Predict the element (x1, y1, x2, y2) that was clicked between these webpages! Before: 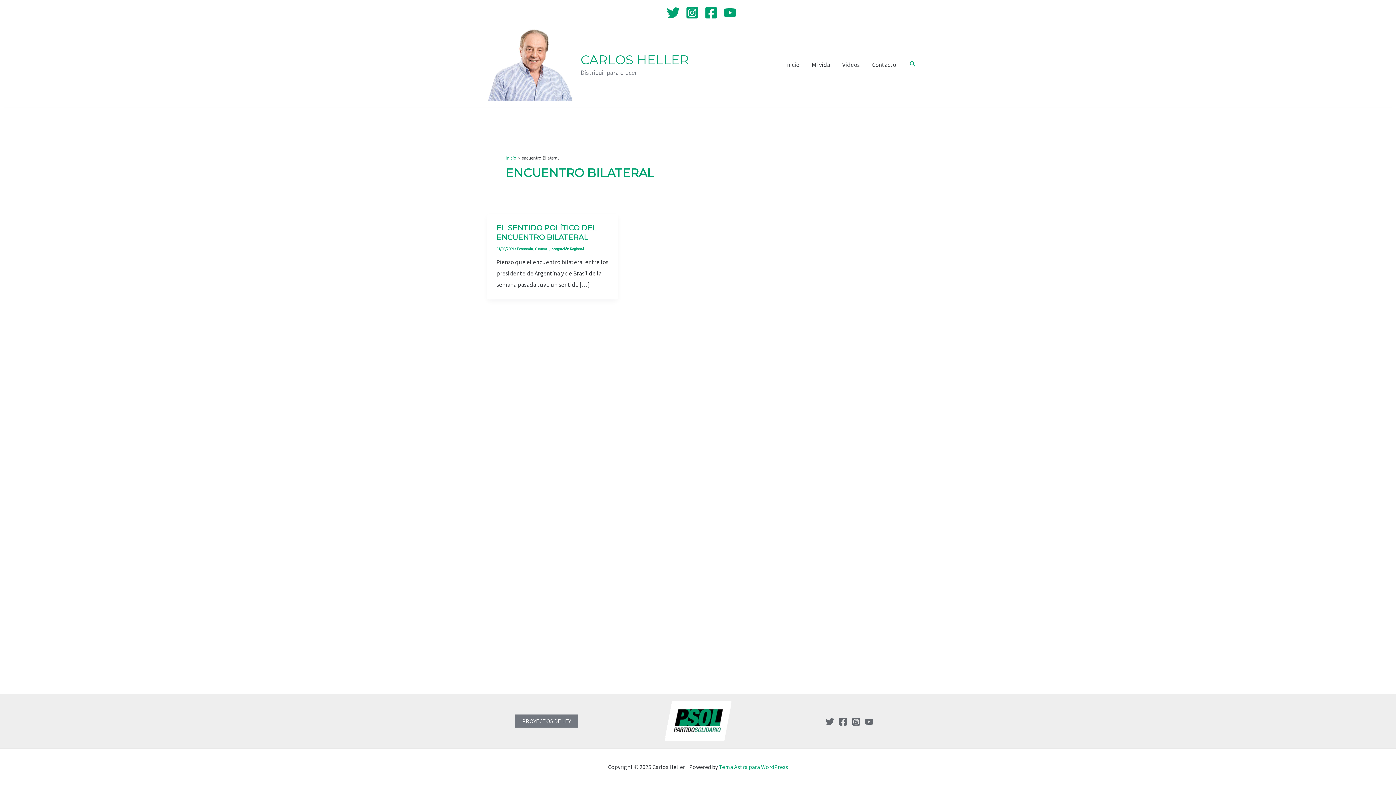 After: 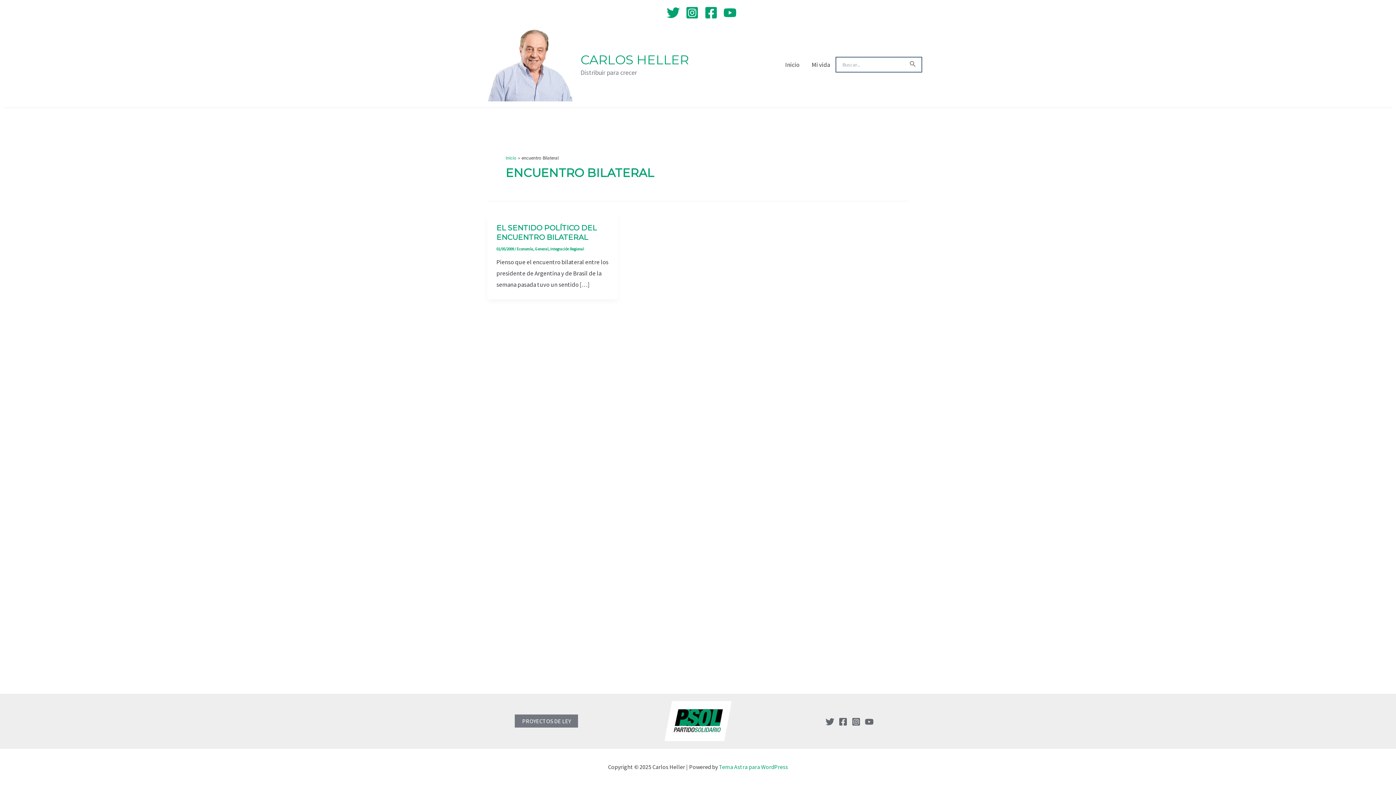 Action: label: Enlace del icono de búsqueda bbox: (909, 60, 916, 69)